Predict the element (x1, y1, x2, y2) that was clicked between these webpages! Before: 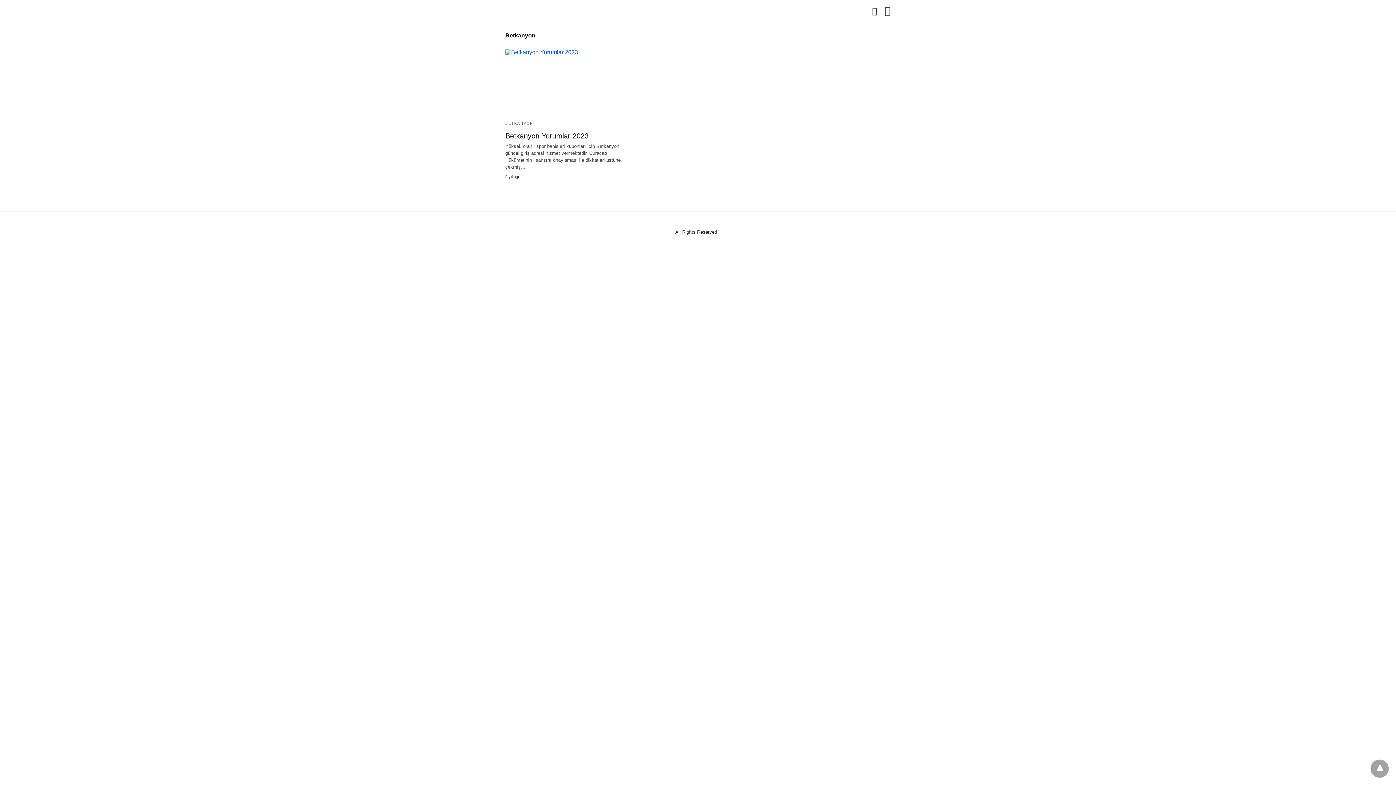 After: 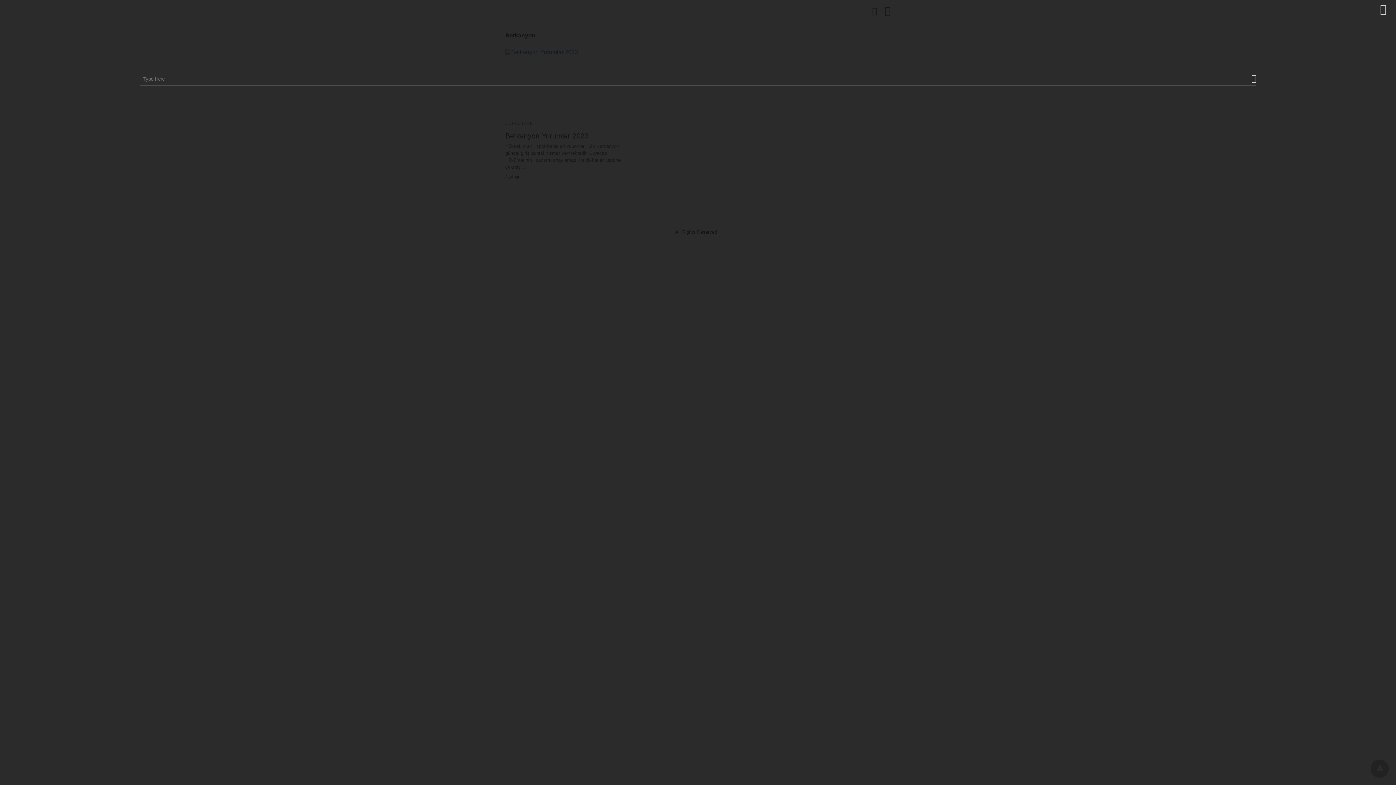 Action: bbox: (872, 6, 877, 15)